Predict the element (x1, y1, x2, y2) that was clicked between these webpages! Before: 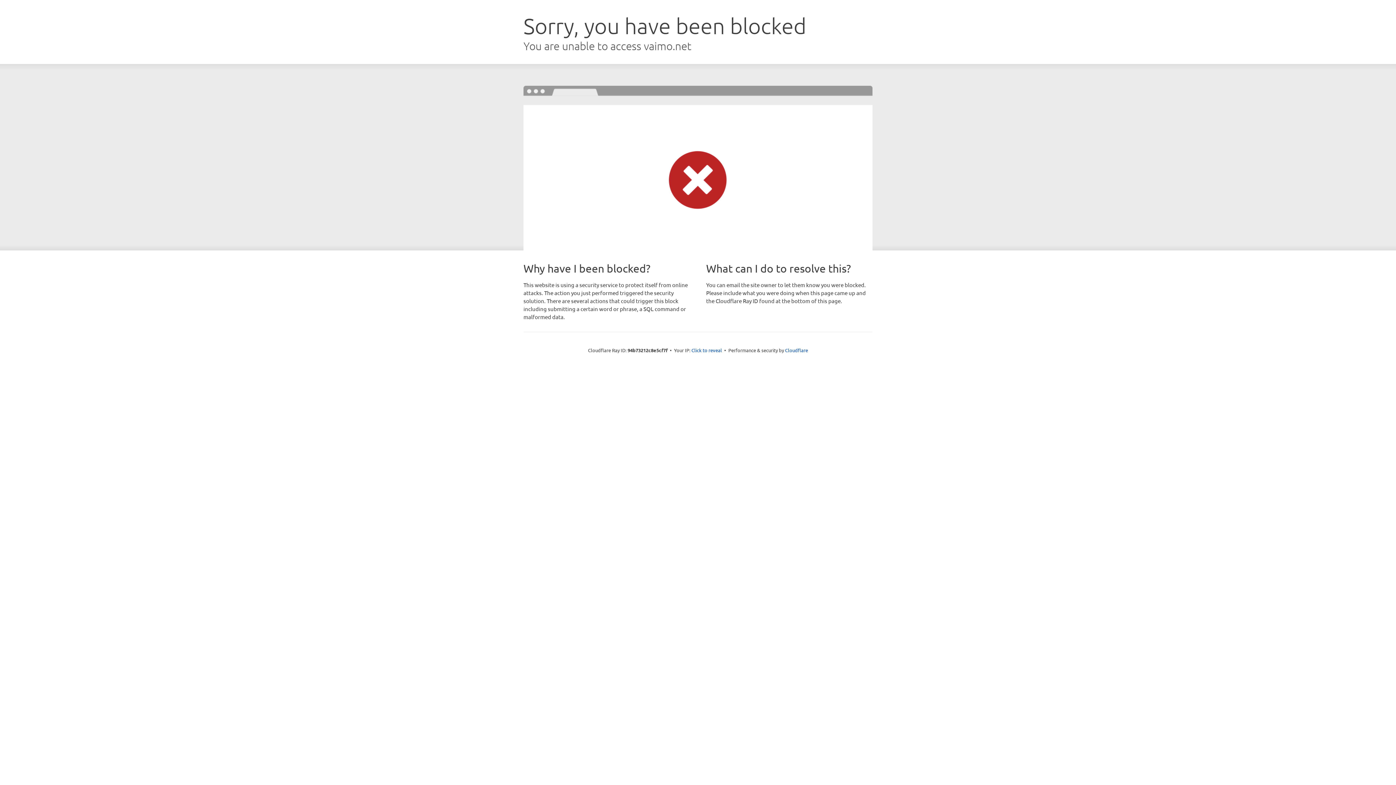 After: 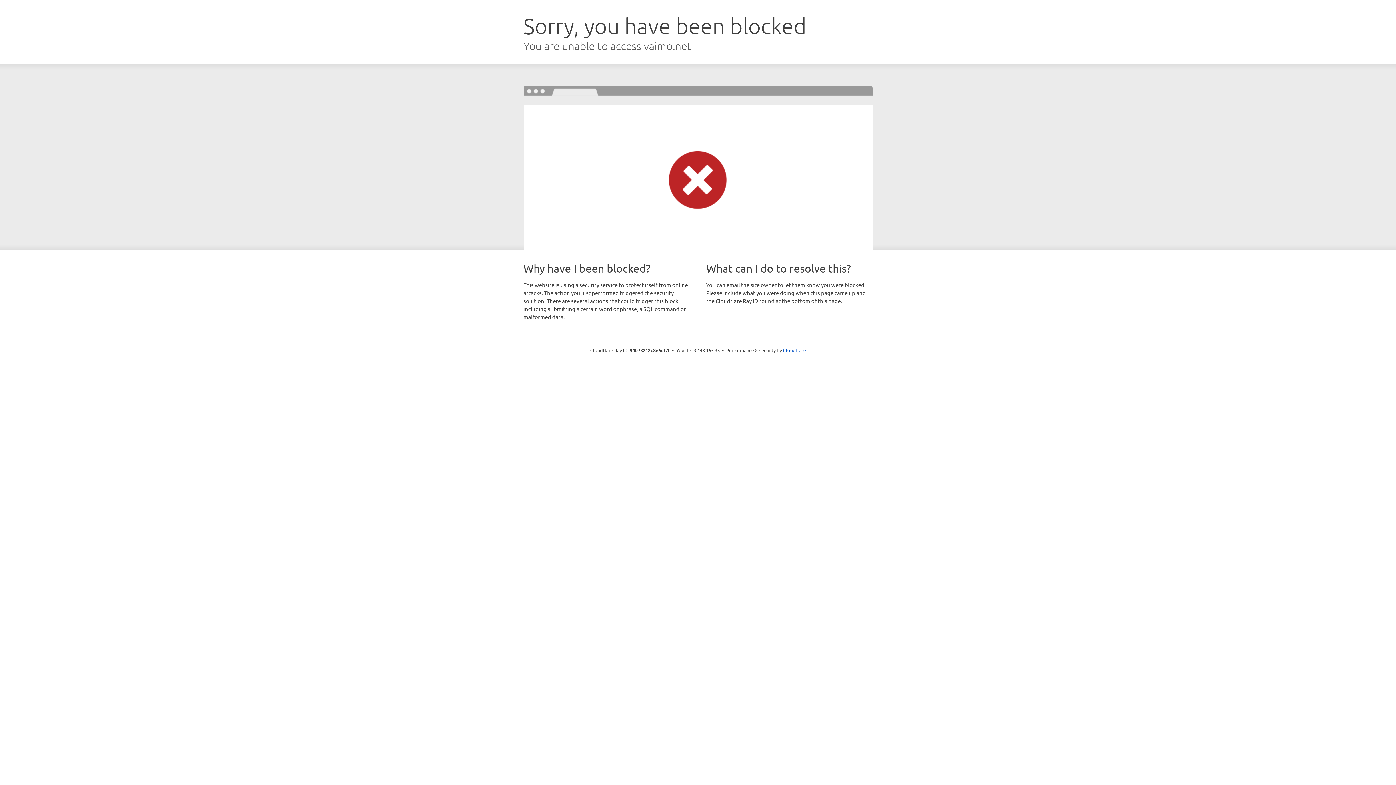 Action: label: Click to reveal bbox: (691, 346, 722, 353)